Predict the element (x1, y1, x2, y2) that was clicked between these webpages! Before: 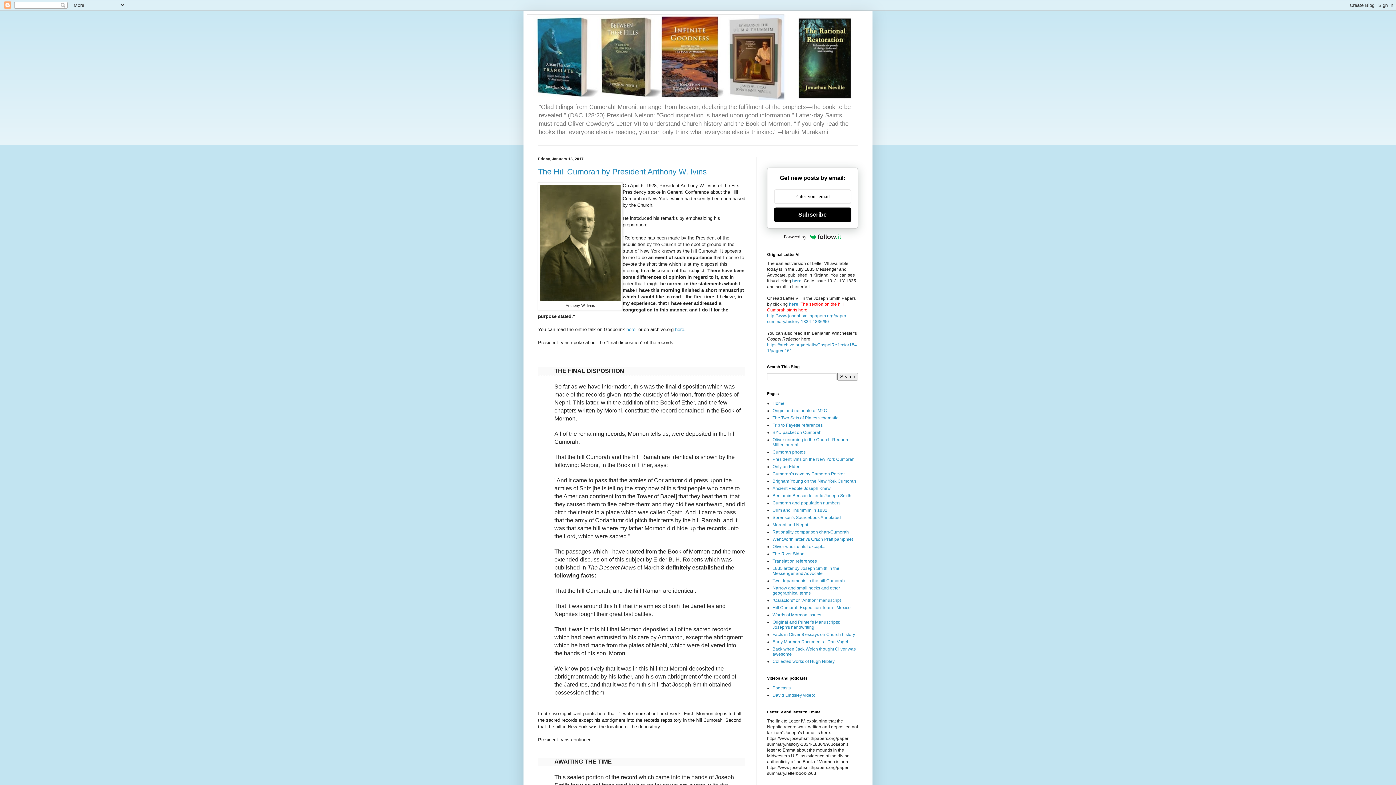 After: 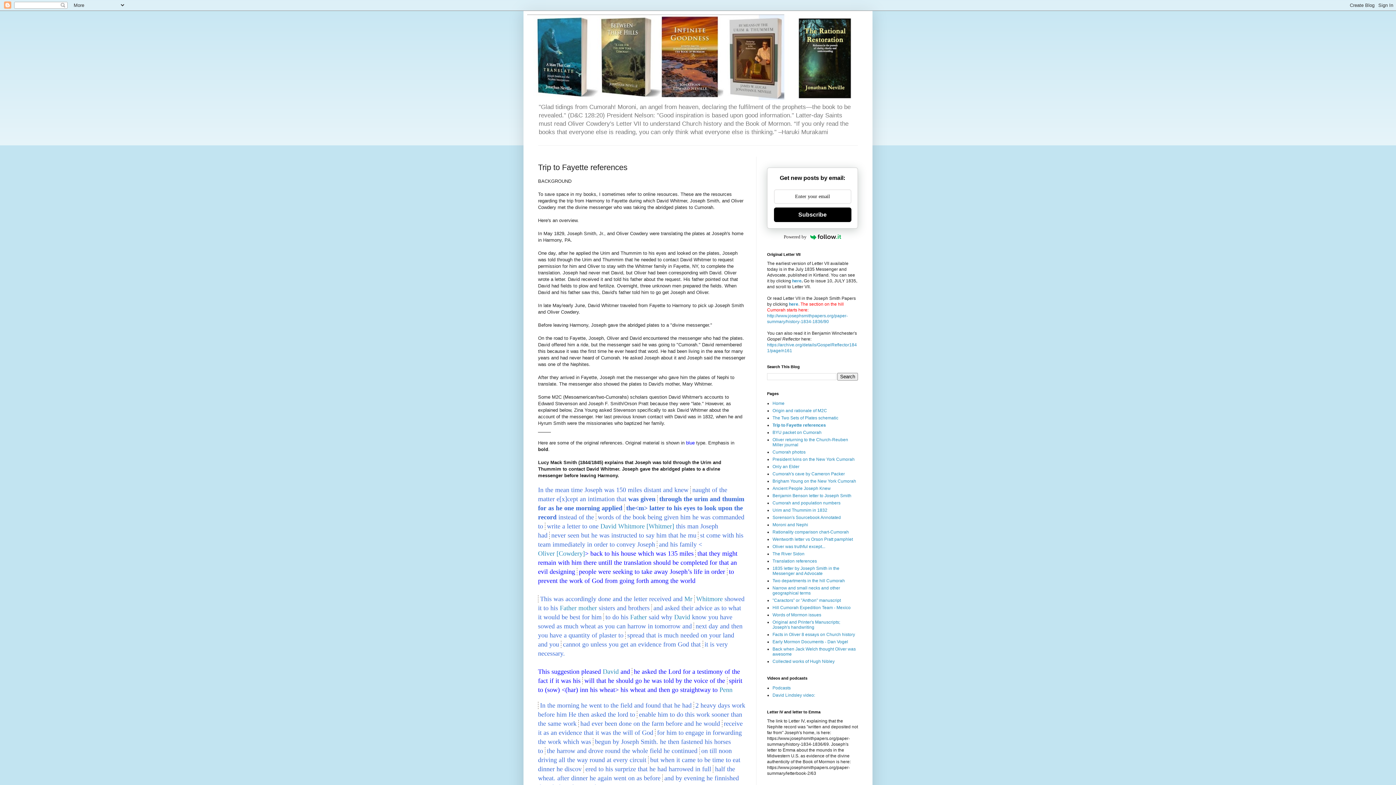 Action: label: Trip to Fayette references bbox: (772, 423, 822, 428)